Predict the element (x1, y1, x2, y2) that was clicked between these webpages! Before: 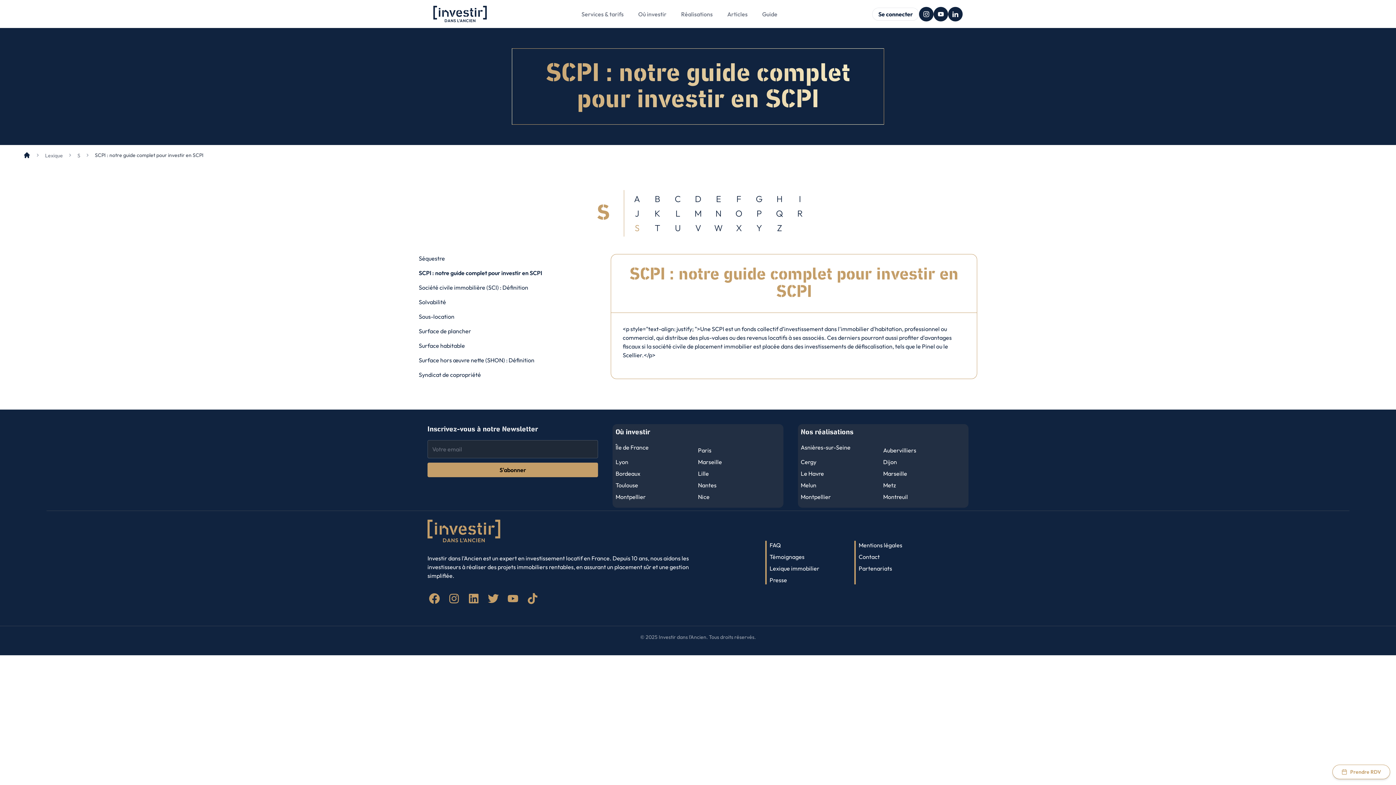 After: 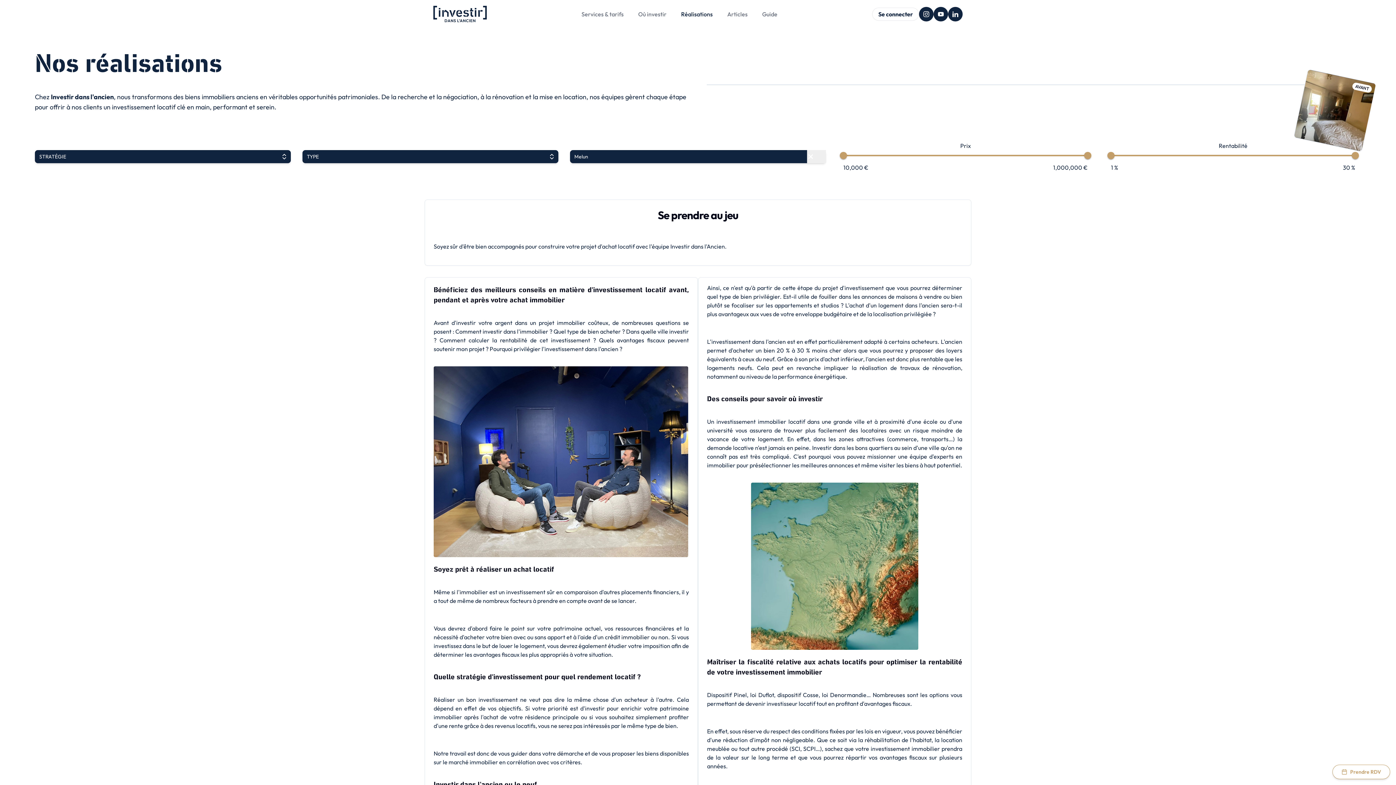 Action: label: Melun bbox: (800, 481, 816, 489)